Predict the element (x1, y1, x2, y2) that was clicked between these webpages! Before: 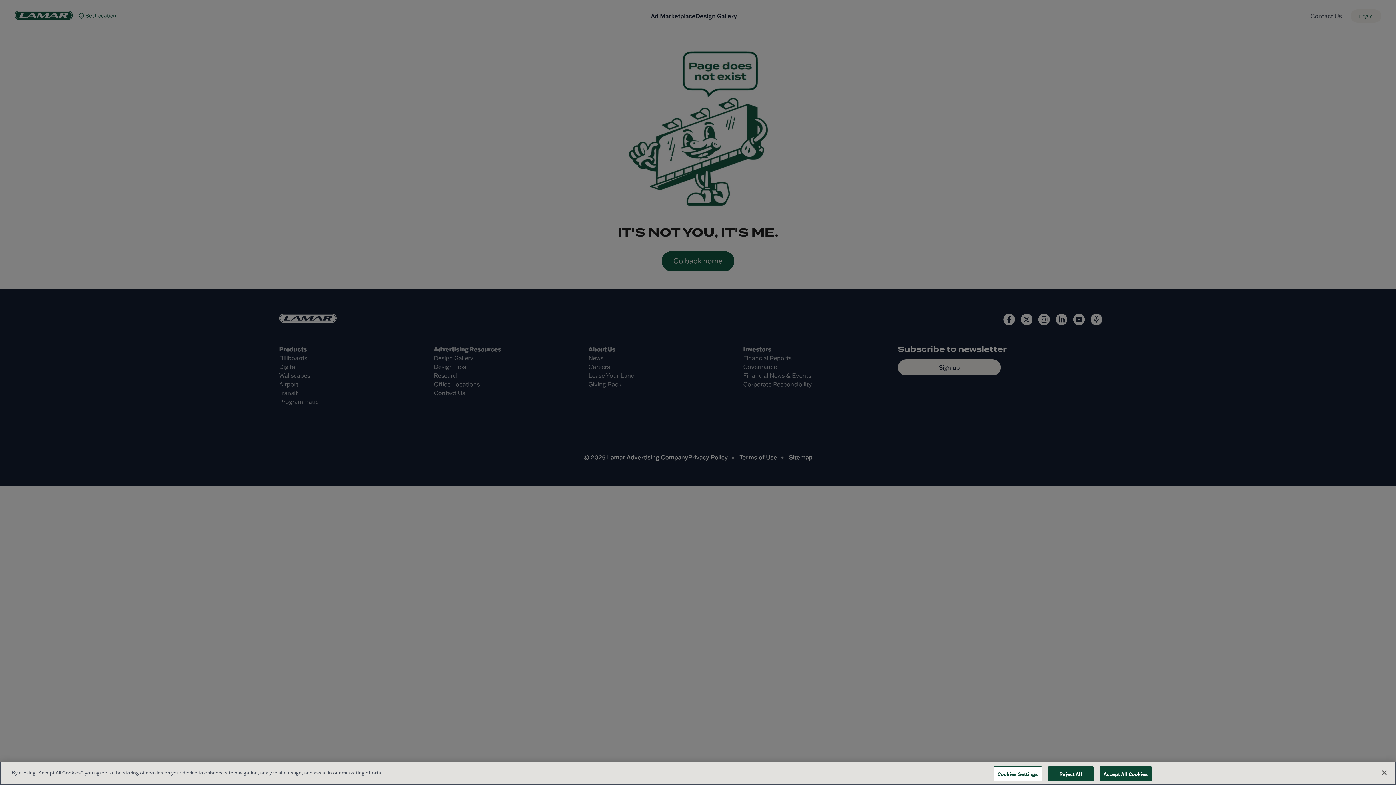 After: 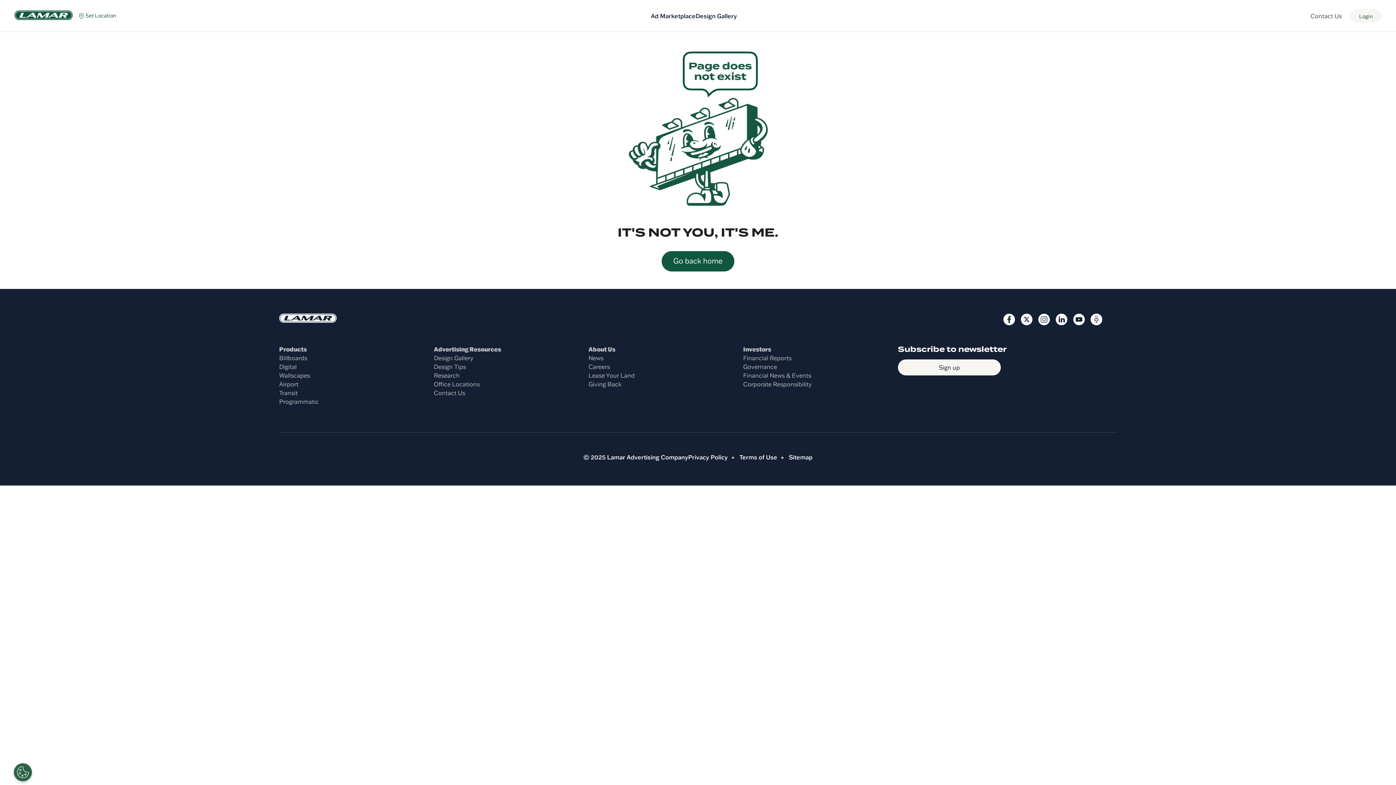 Action: label: Accept All Cookies bbox: (1099, 766, 1152, 781)